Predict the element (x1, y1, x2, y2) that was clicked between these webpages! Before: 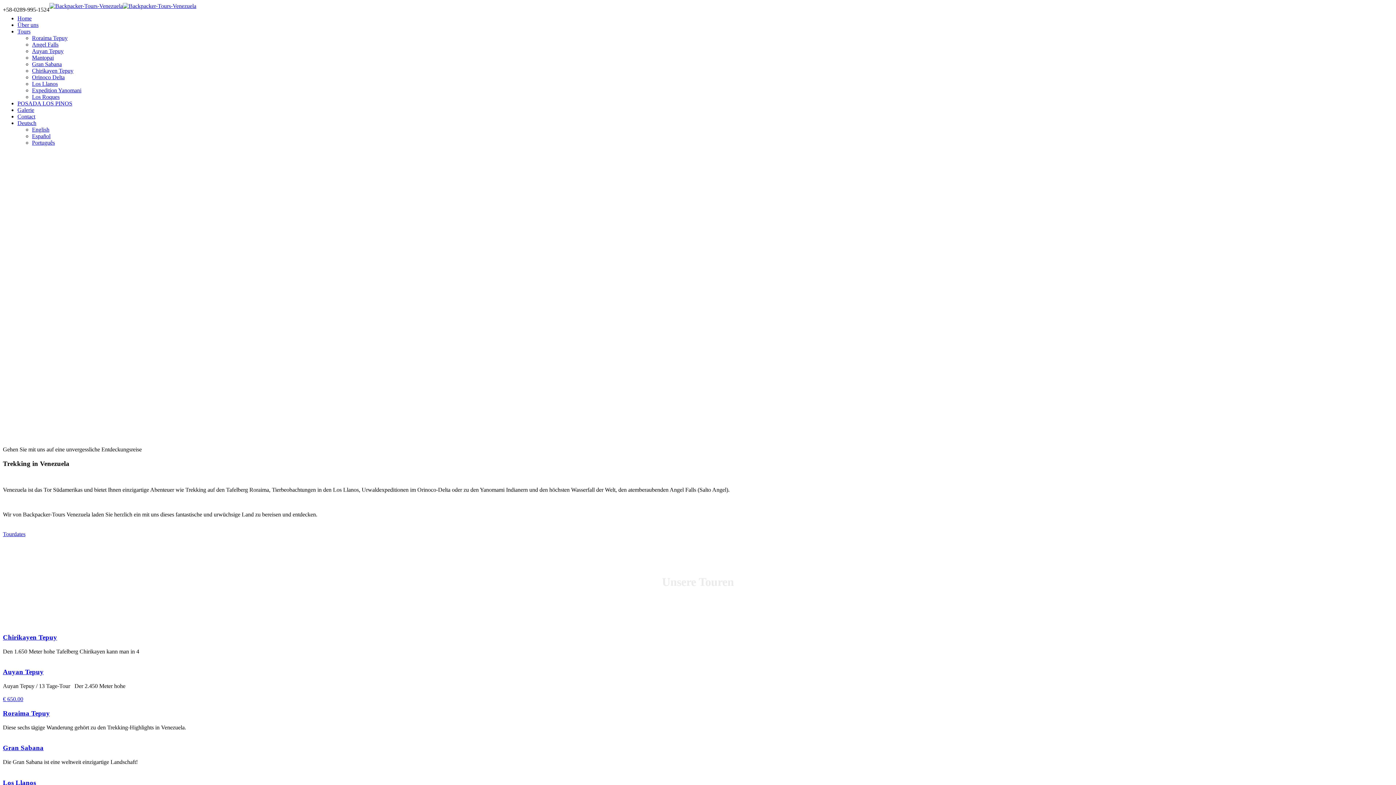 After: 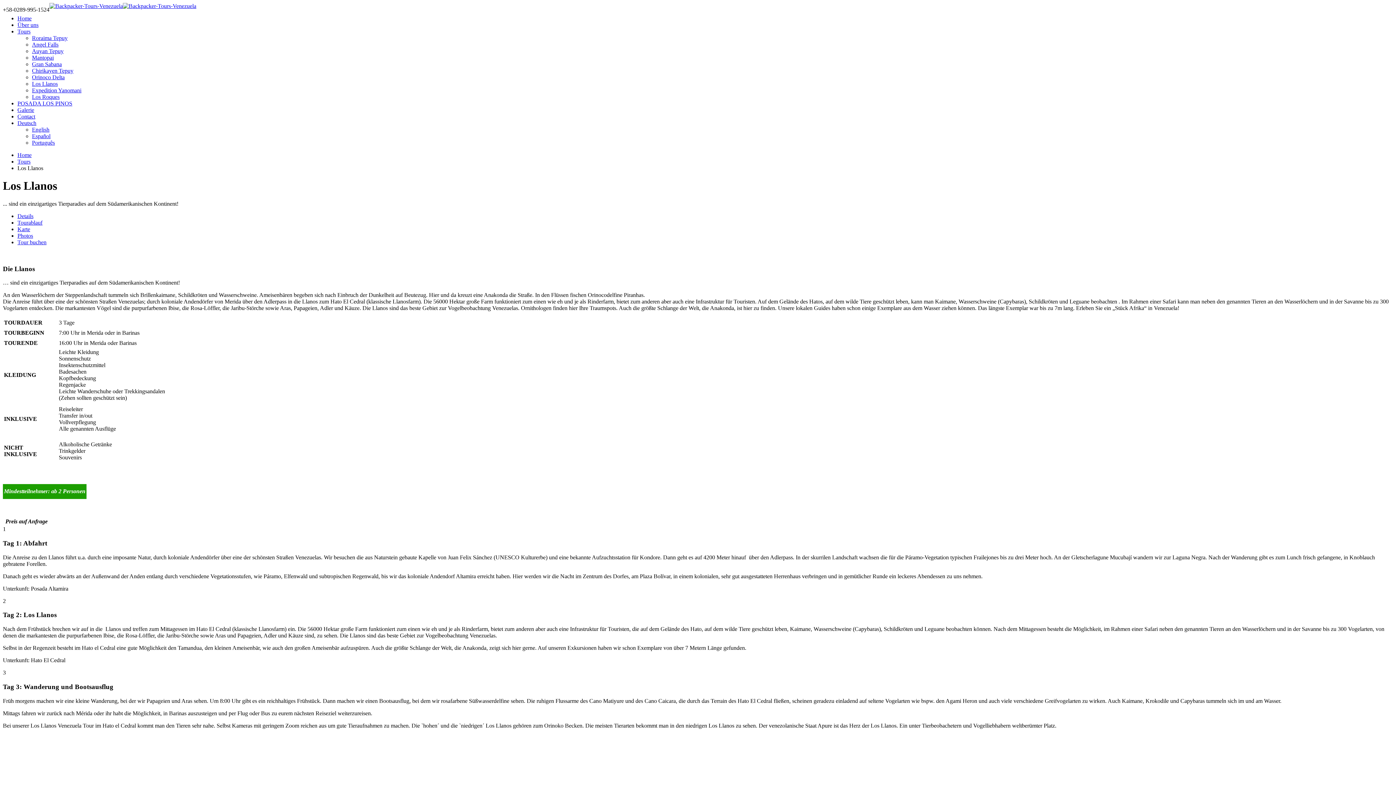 Action: bbox: (2, 779, 36, 786) label: Los Llanos